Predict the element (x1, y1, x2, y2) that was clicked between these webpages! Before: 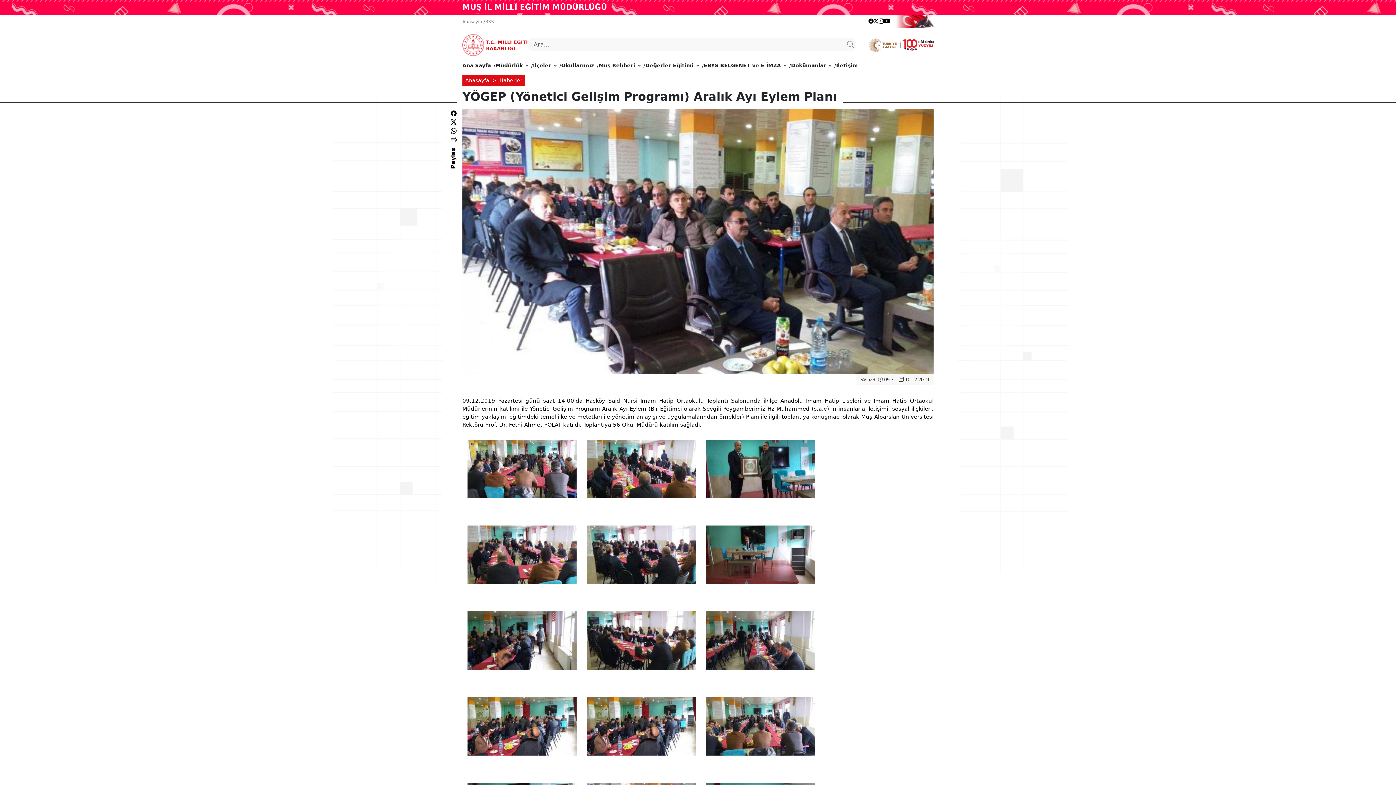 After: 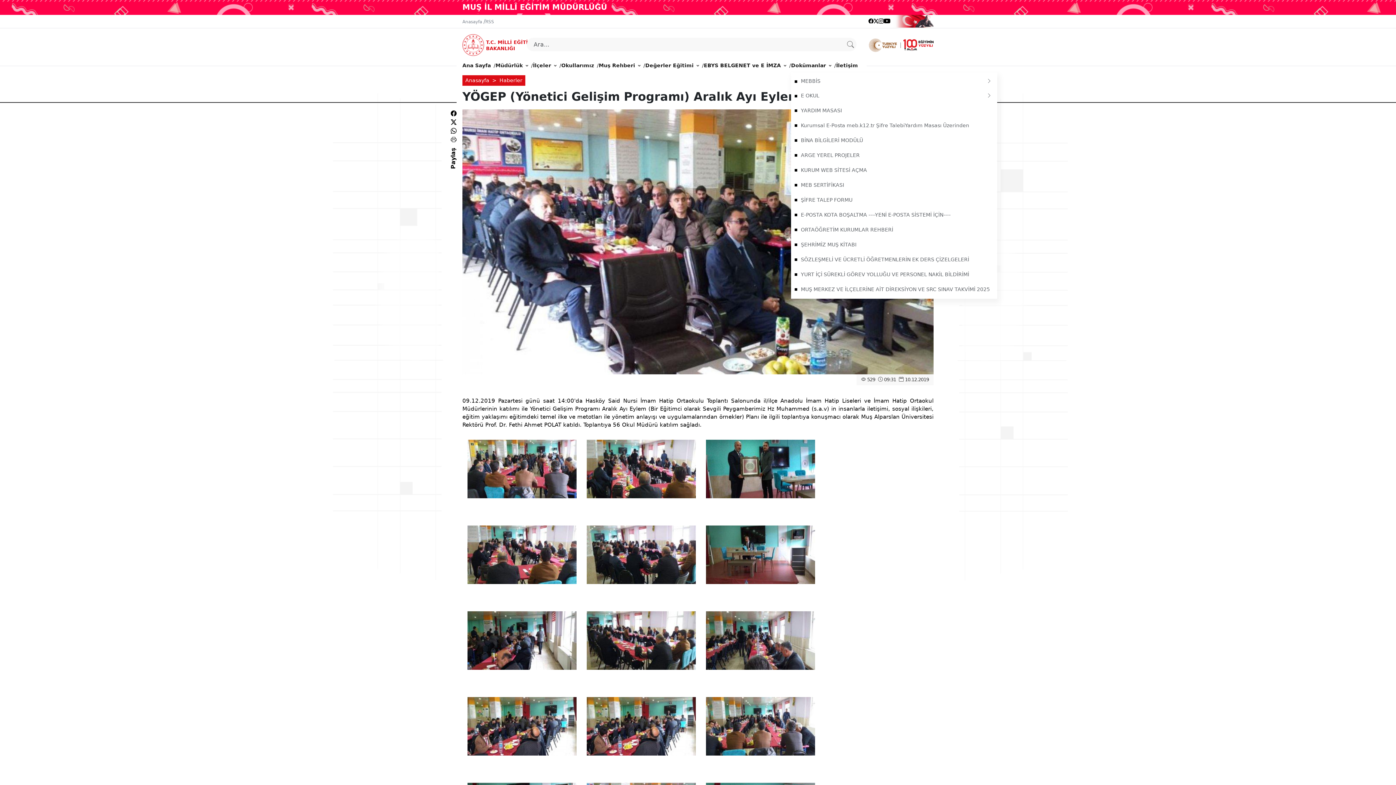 Action: bbox: (791, 58, 831, 72) label: Dokümanlar